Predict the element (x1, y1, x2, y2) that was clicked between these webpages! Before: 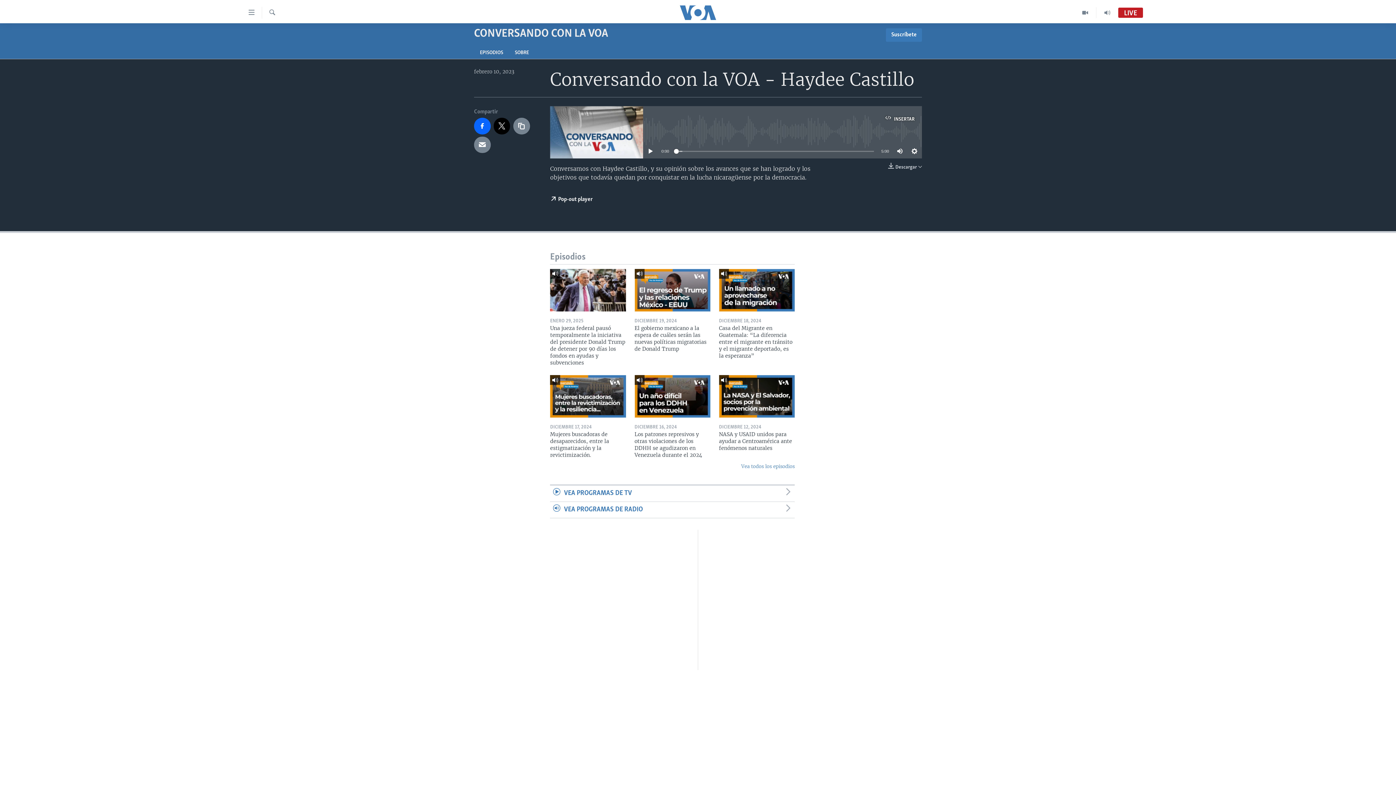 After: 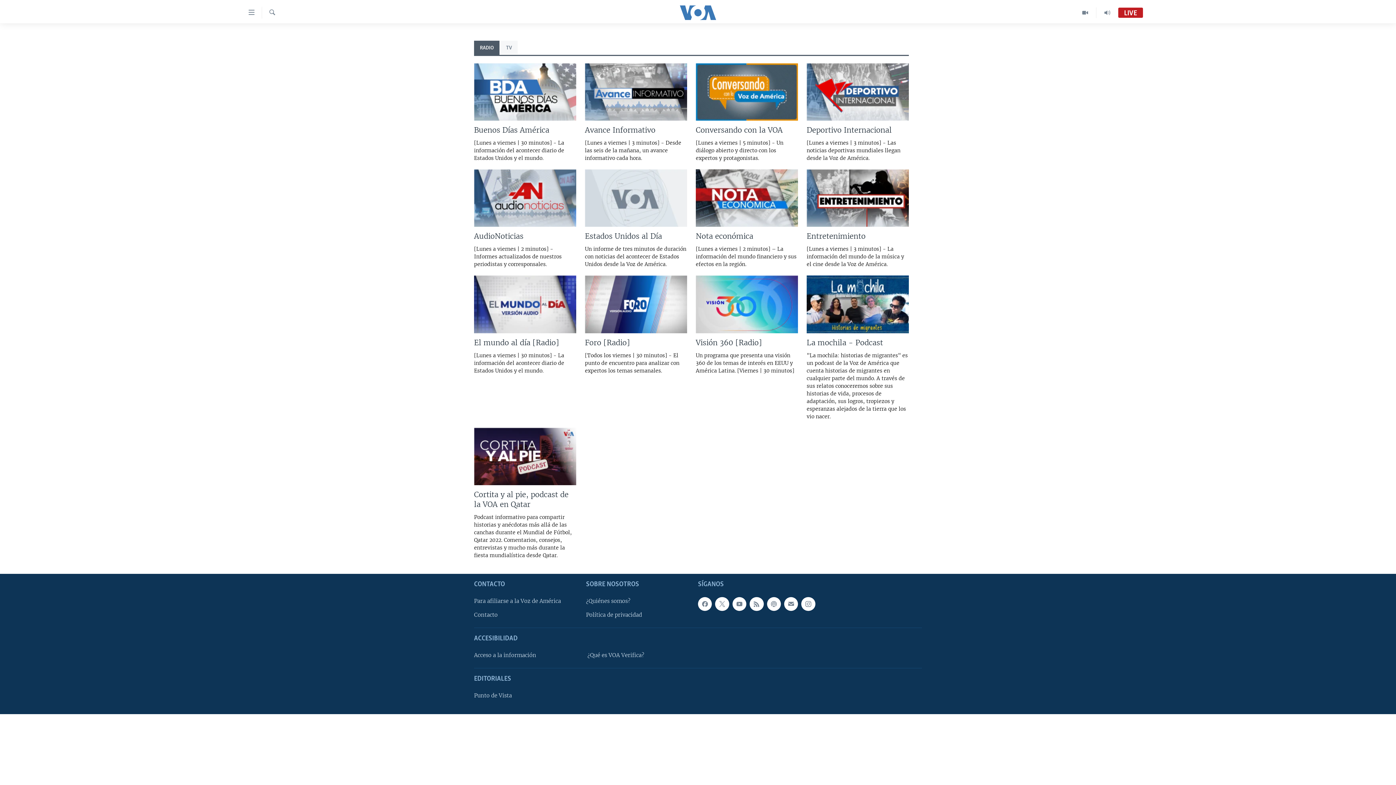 Action: label: VEA PROGRAMAS DE RADIO bbox: (550, 502, 794, 518)